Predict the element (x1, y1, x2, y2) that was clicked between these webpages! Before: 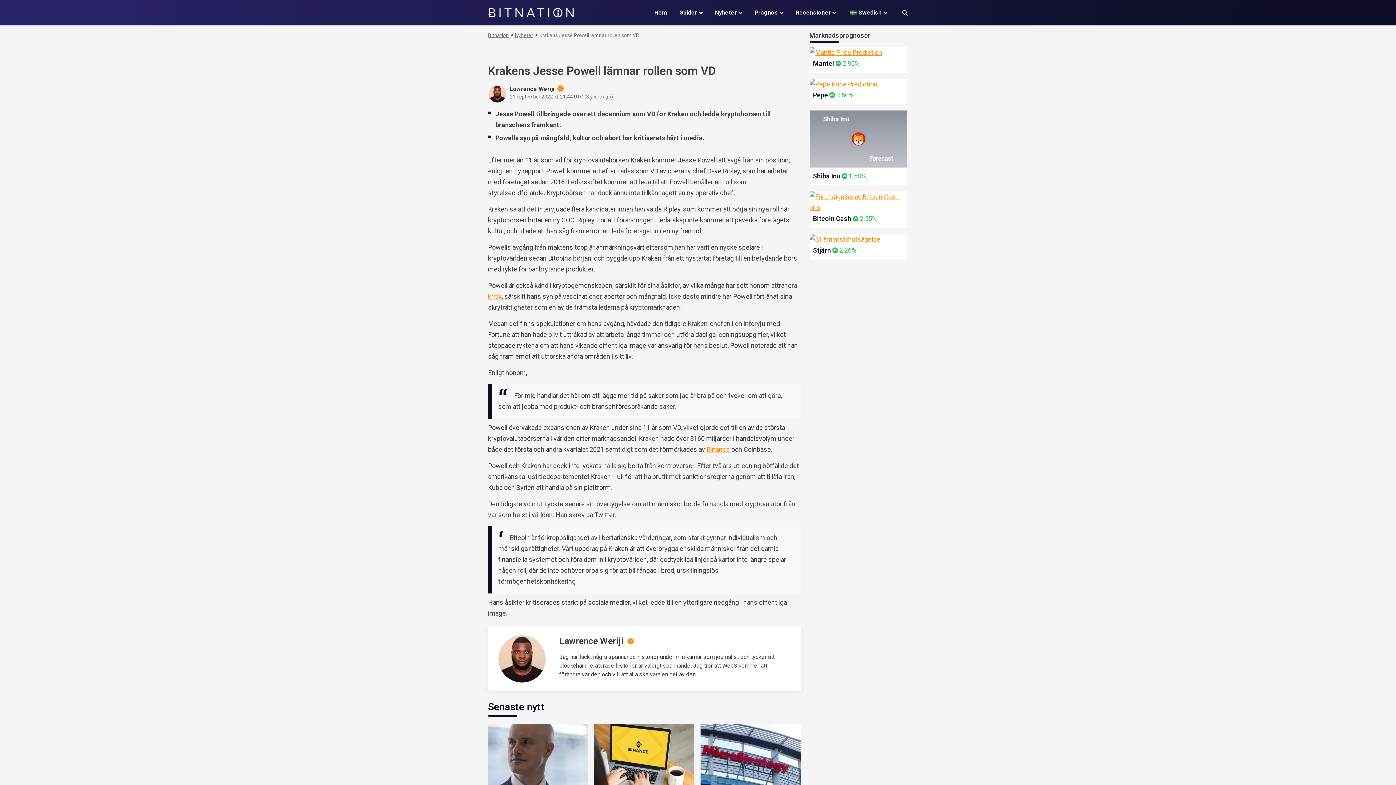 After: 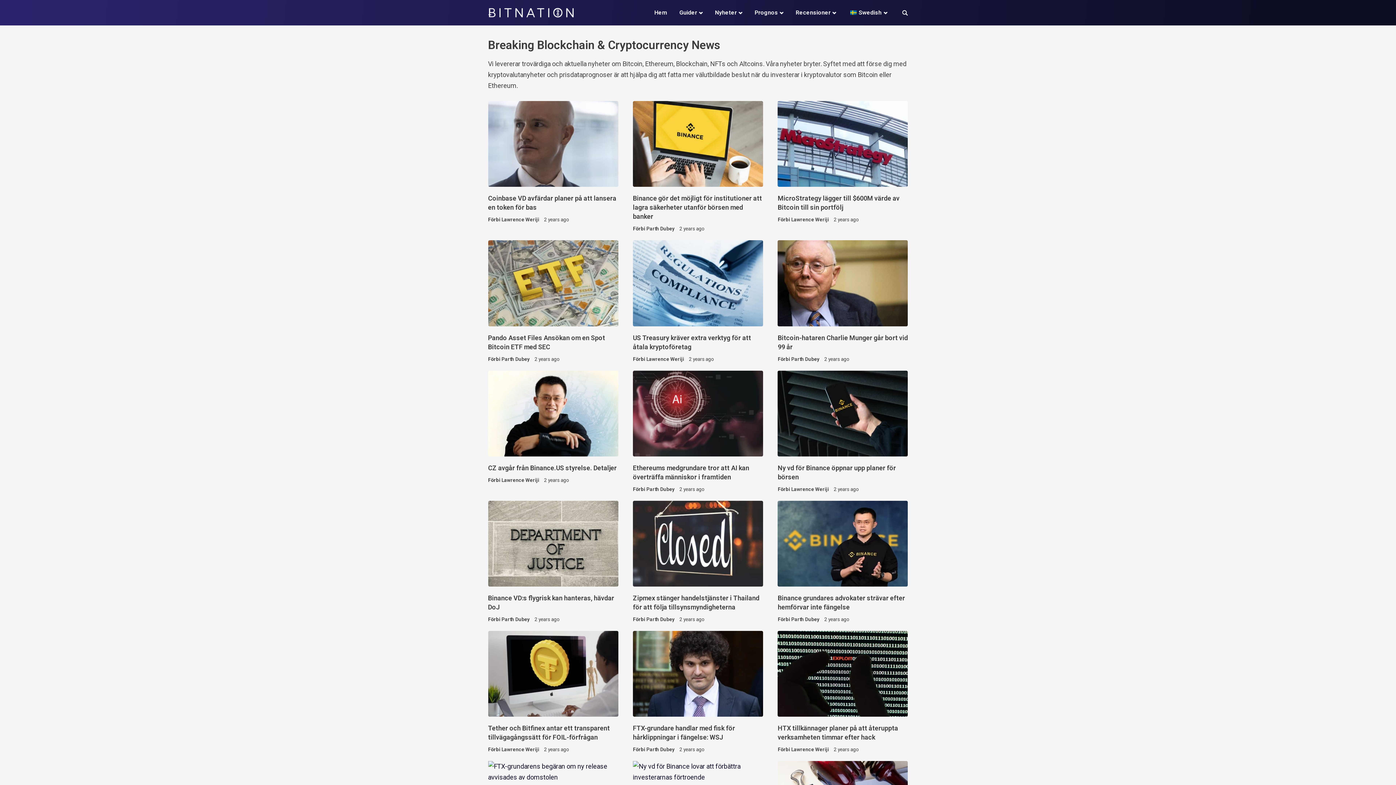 Action: bbox: (515, 32, 533, 38) label: Nyheter